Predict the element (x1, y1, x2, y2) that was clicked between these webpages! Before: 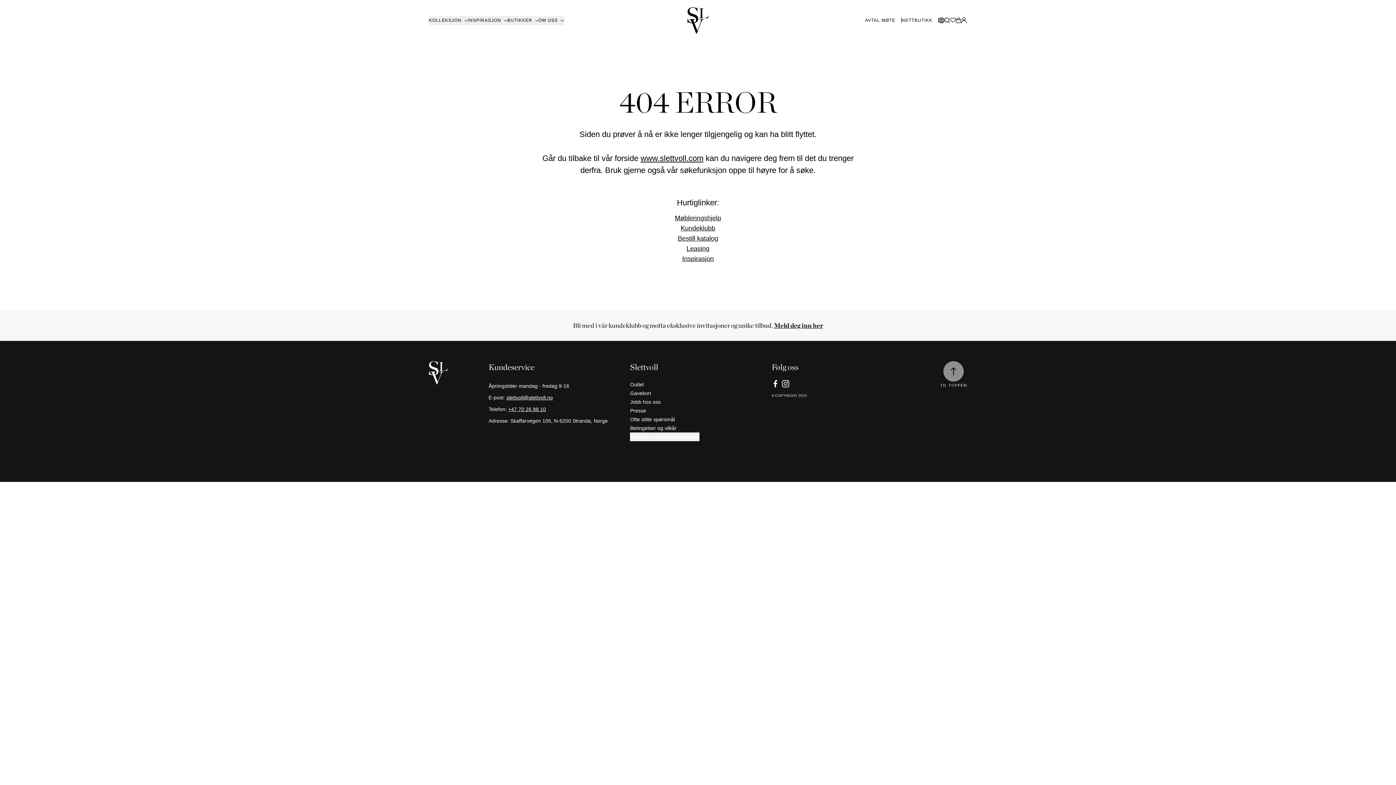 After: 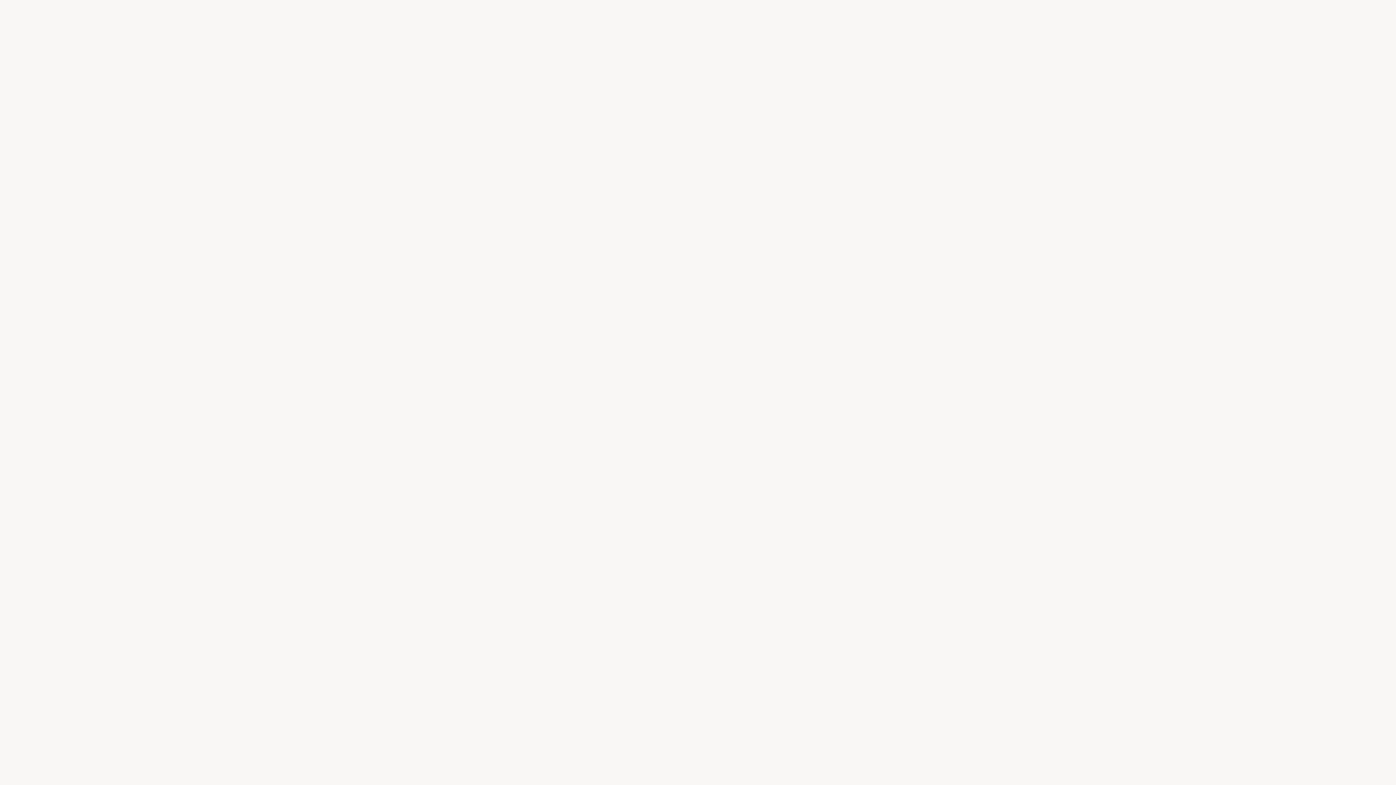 Action: bbox: (630, 397, 766, 406) label: Jobb hos oss